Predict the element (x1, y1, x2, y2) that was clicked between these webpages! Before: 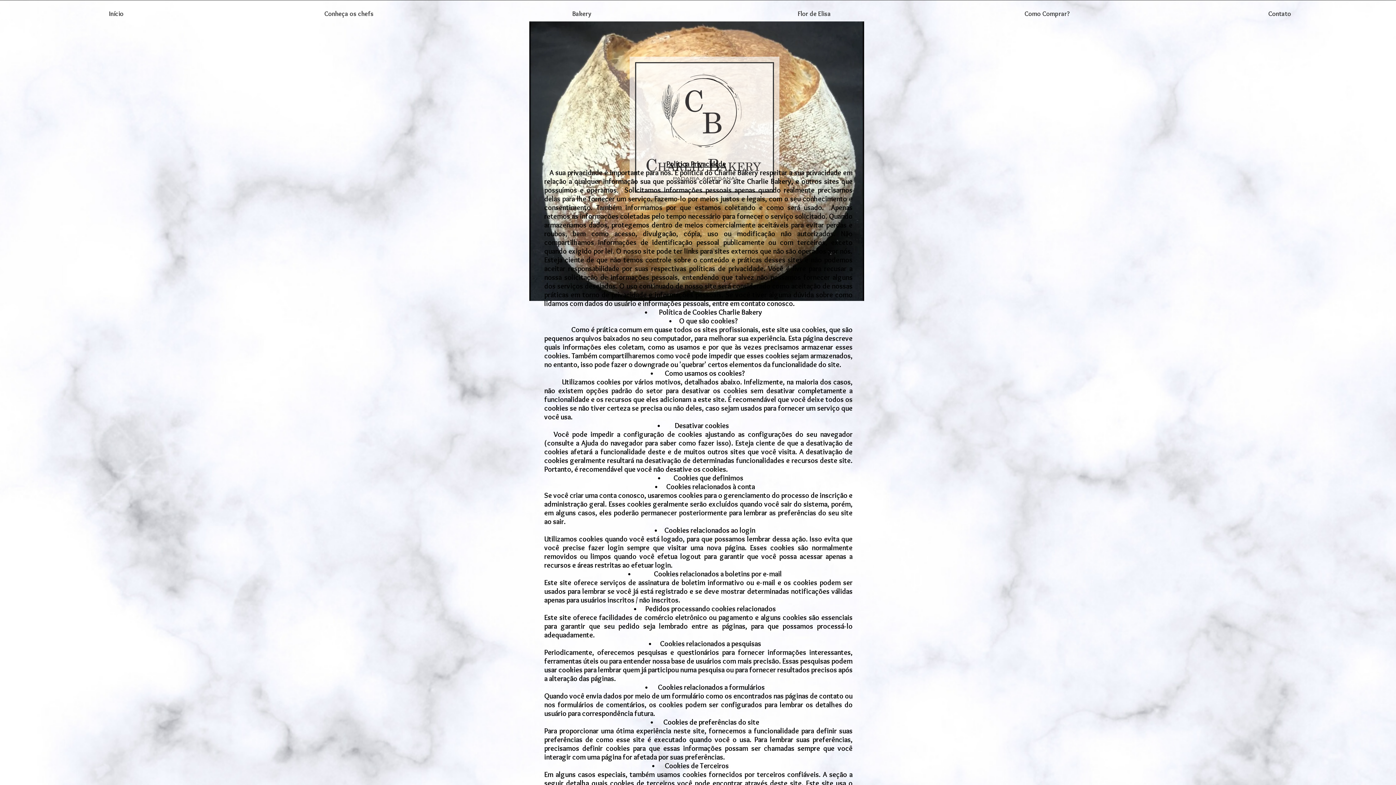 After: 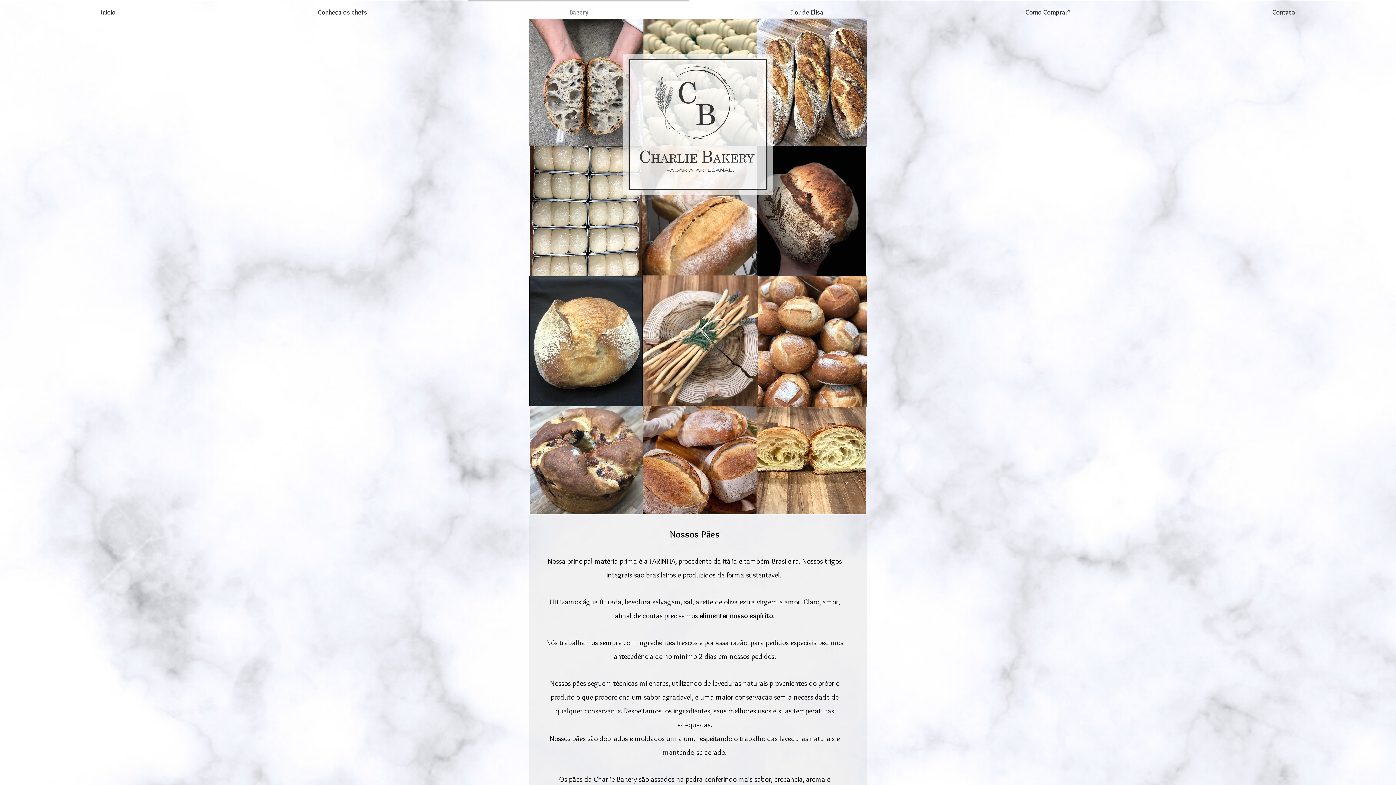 Action: label: Bakery bbox: (465, 0, 698, 21)